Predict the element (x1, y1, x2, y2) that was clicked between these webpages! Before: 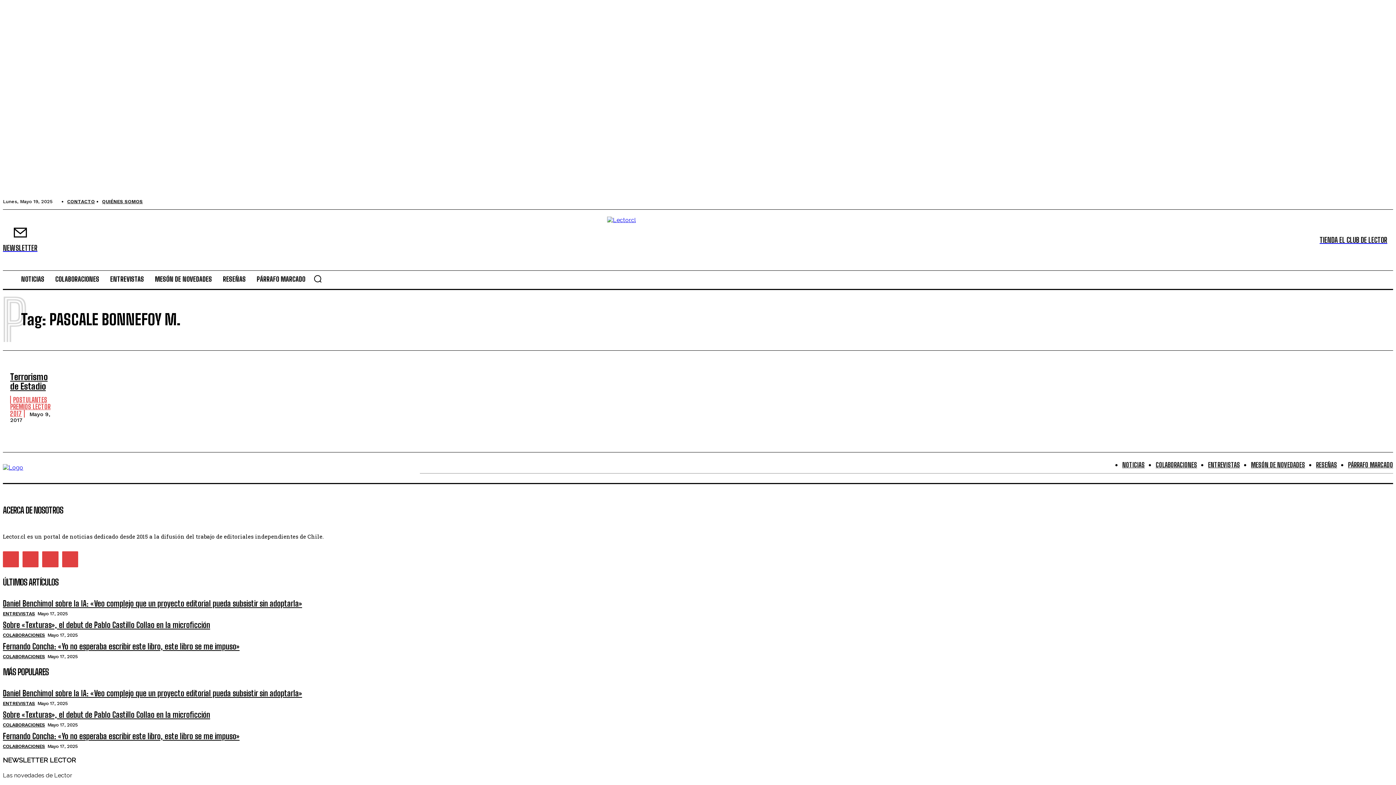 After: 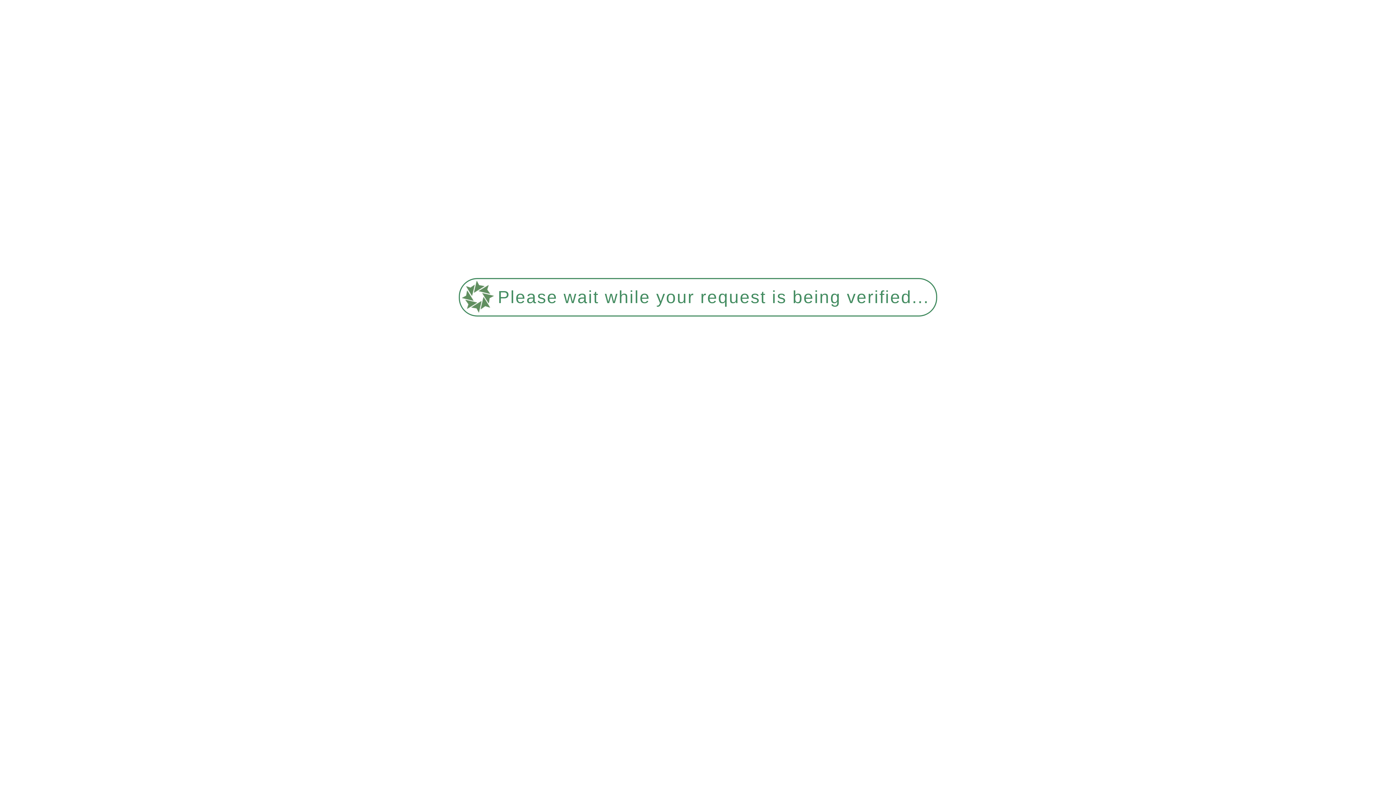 Action: bbox: (2, 710, 210, 720) label: Sobre «Texturas», el debut de Pablo Castillo Collao en la microficción